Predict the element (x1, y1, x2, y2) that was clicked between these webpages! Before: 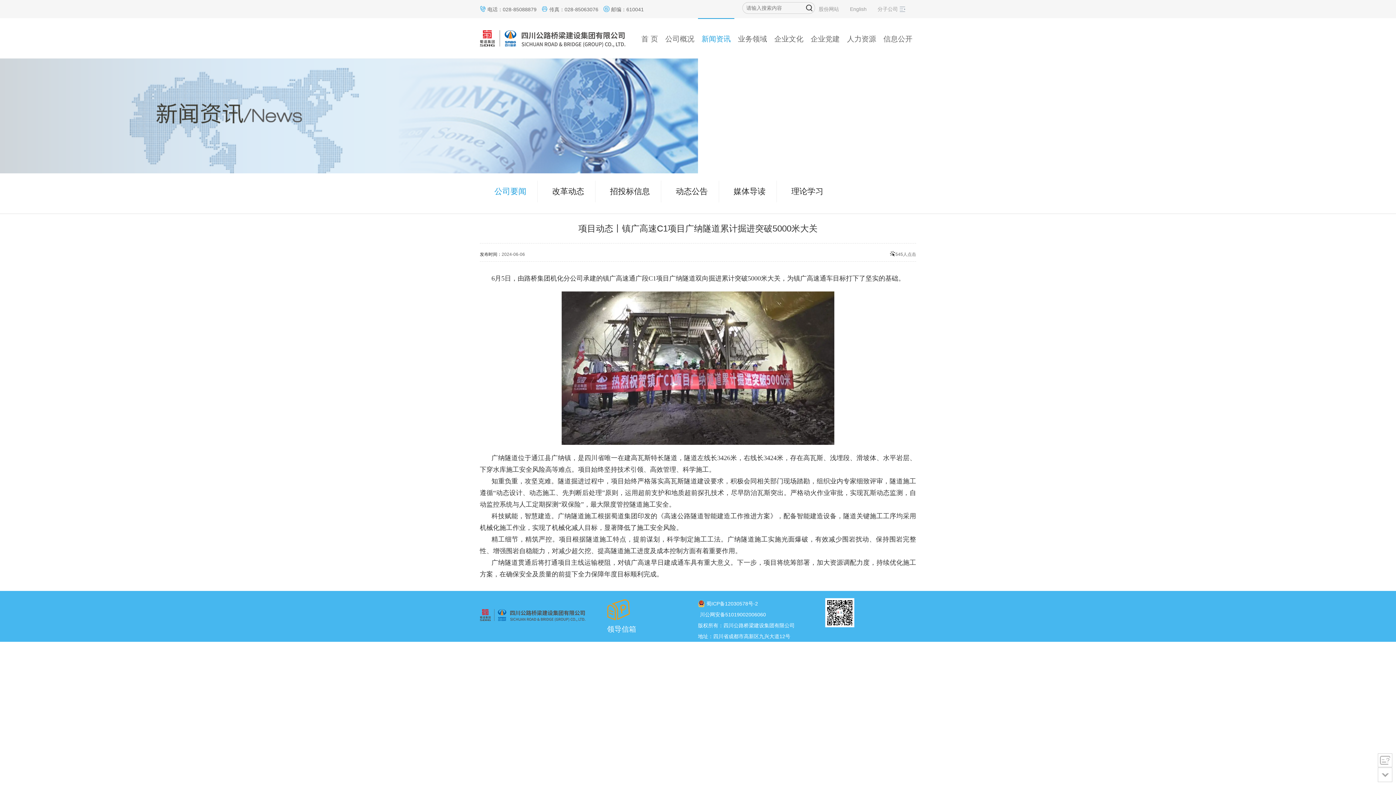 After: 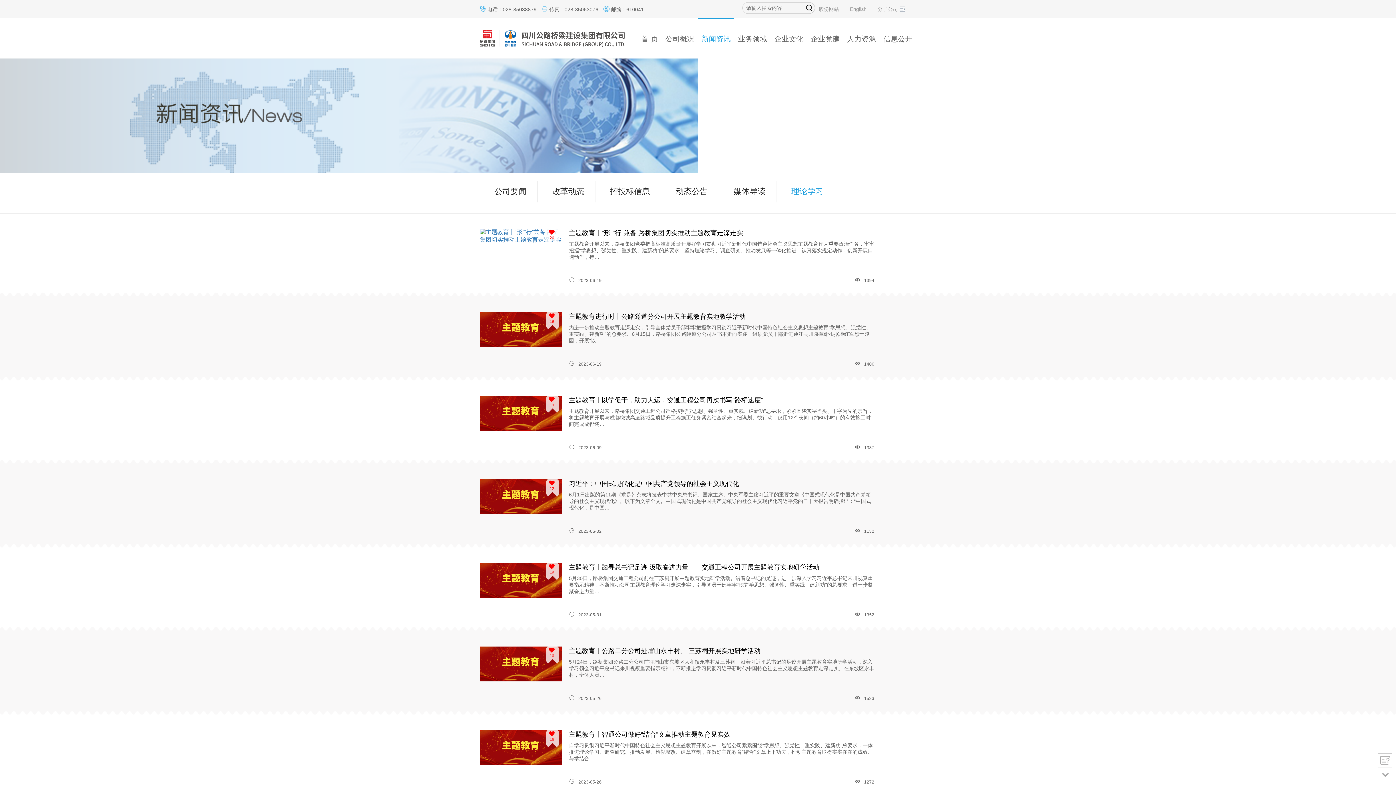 Action: label: 理论学习 bbox: (777, 180, 834, 202)